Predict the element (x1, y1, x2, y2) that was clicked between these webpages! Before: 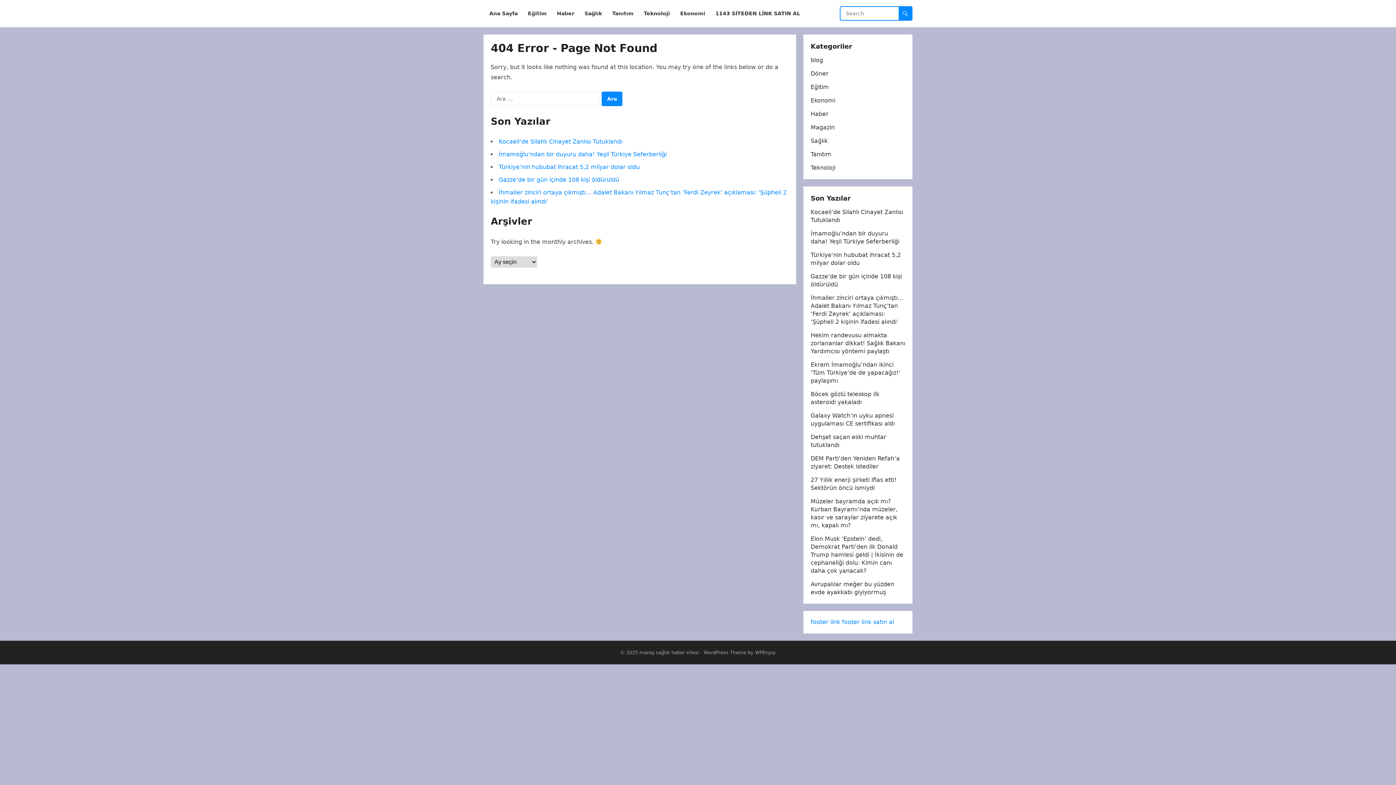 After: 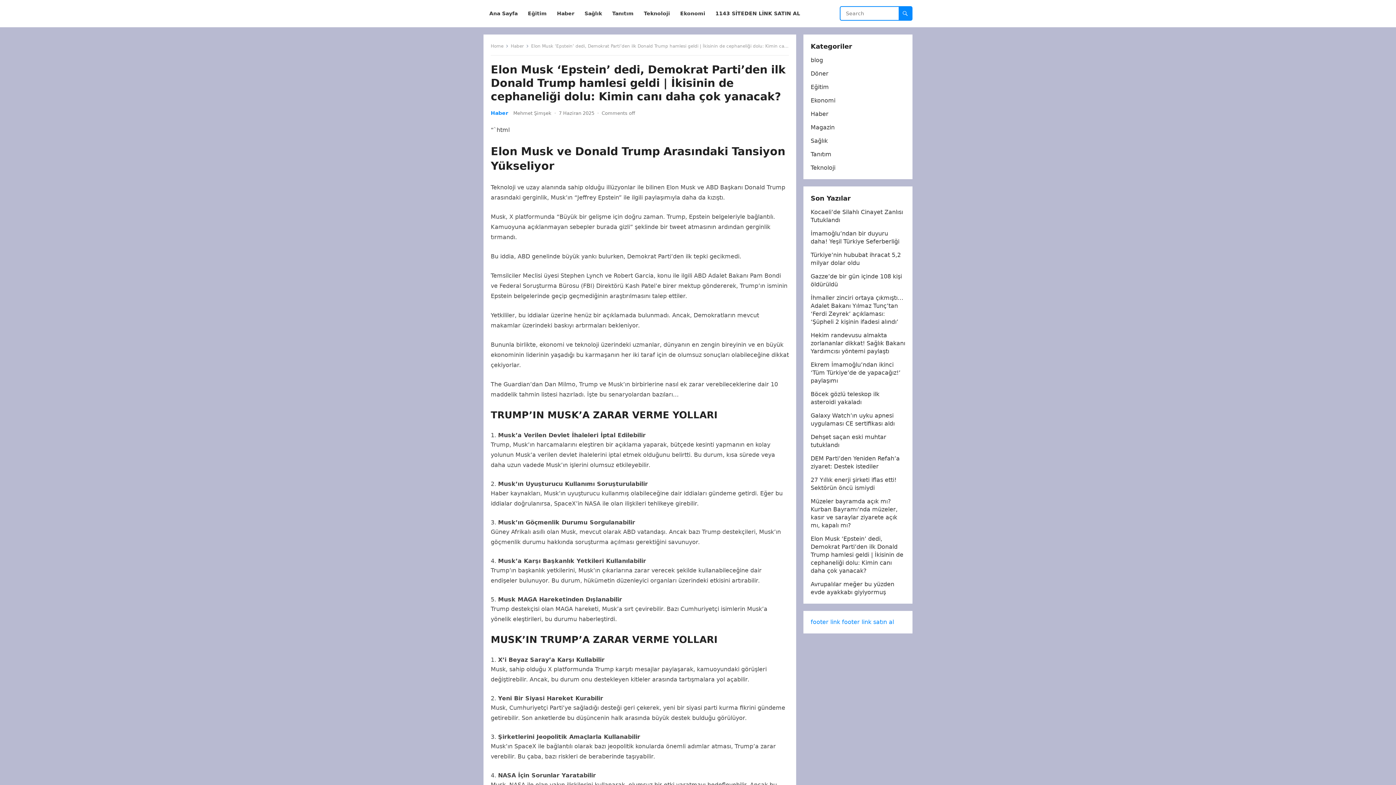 Action: bbox: (810, 535, 903, 574) label: Elon Musk ‘Epstein’ dedi, Demokrat Parti’den ilk Donald Trump hamlesi geldi | İkisinin de cephaneliği dolu: Kimin canı daha çok yanacak?